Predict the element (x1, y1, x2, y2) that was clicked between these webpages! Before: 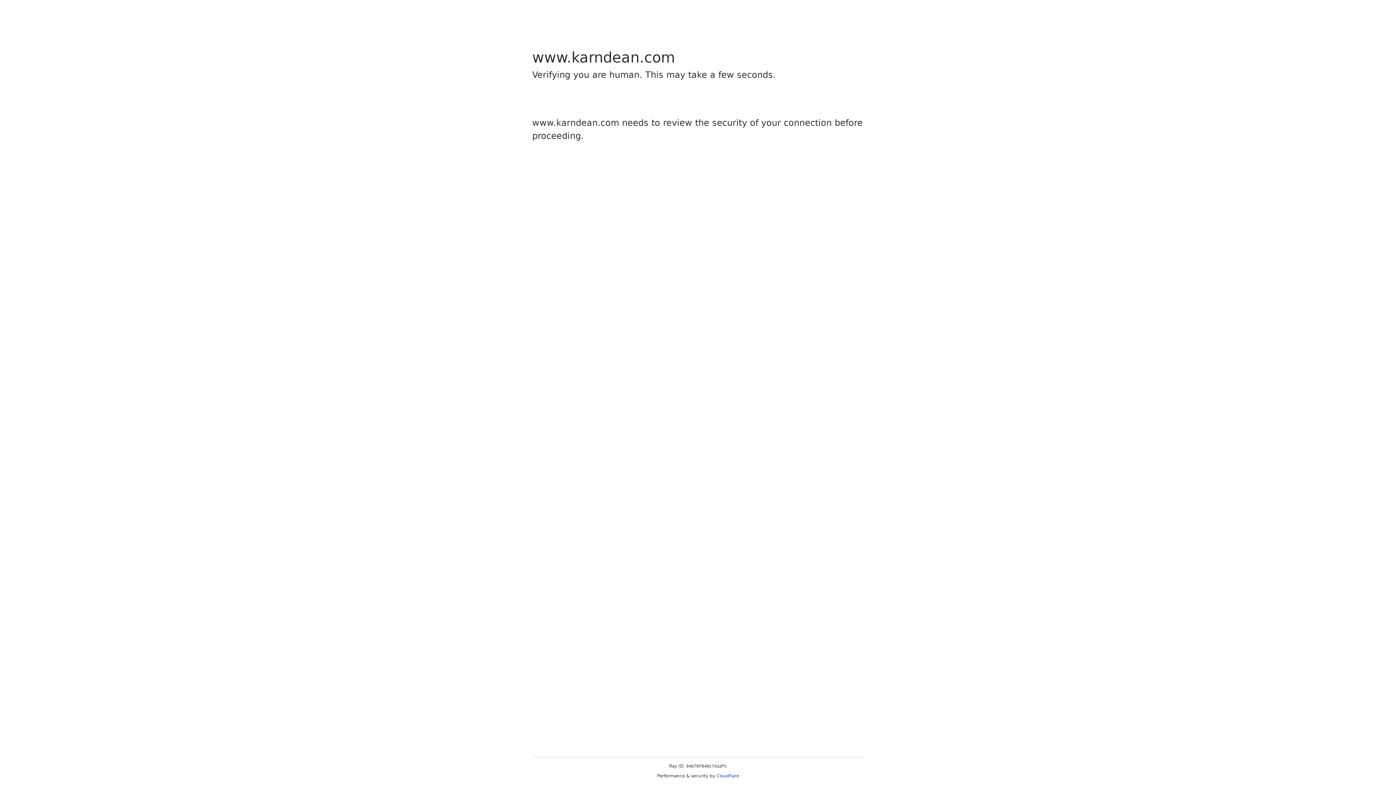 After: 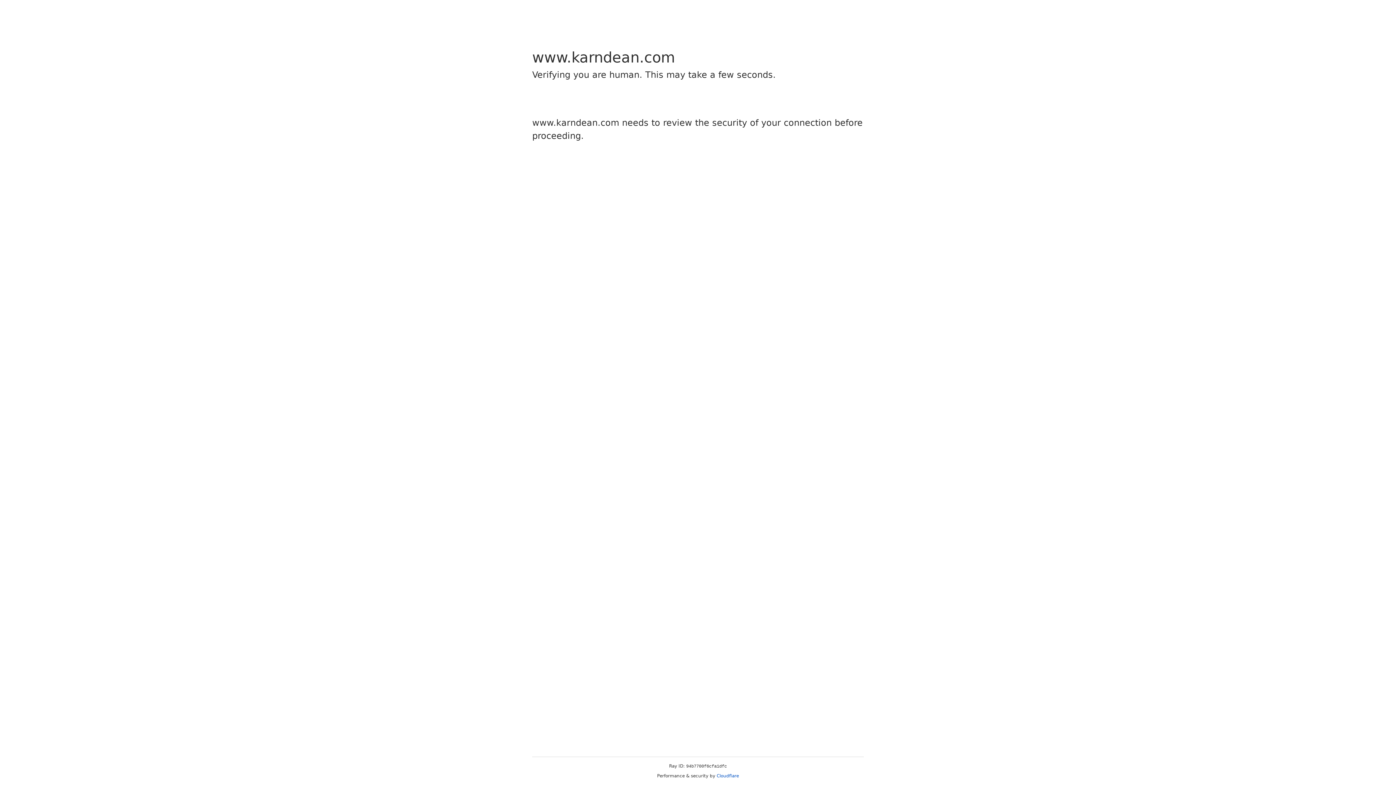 Action: bbox: (716, 773, 739, 778) label: Cloudflare